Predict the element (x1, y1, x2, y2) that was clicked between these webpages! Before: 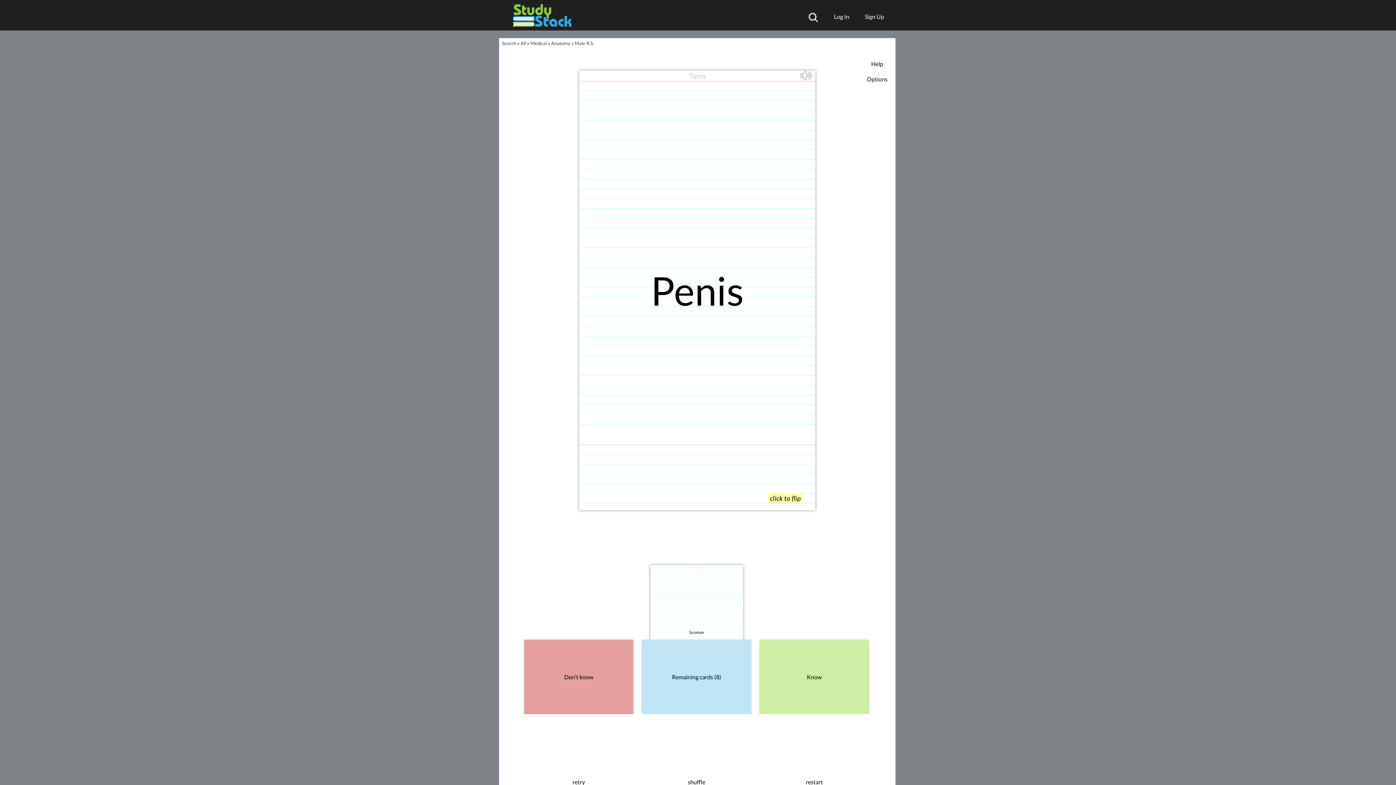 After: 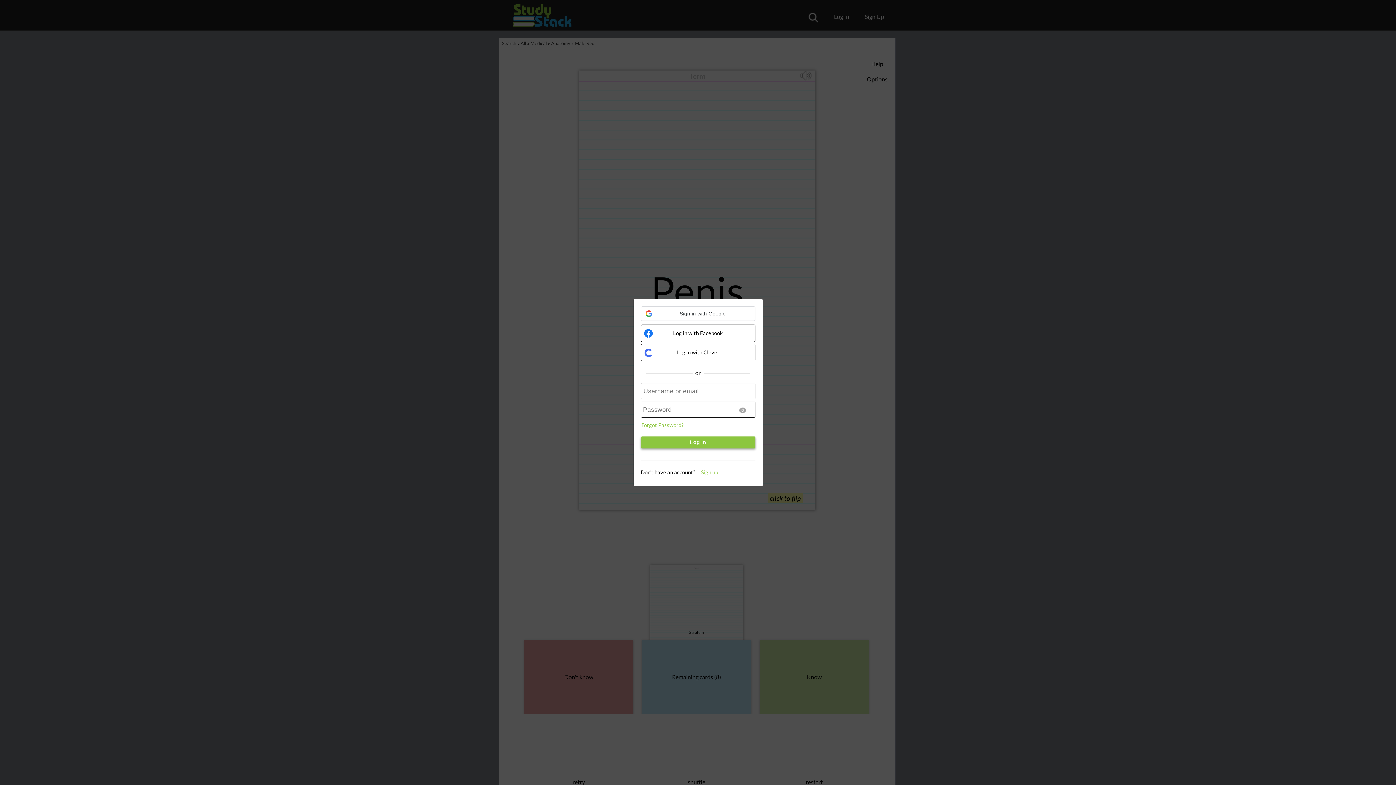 Action: bbox: (826, 9, 849, 23) label: Log In